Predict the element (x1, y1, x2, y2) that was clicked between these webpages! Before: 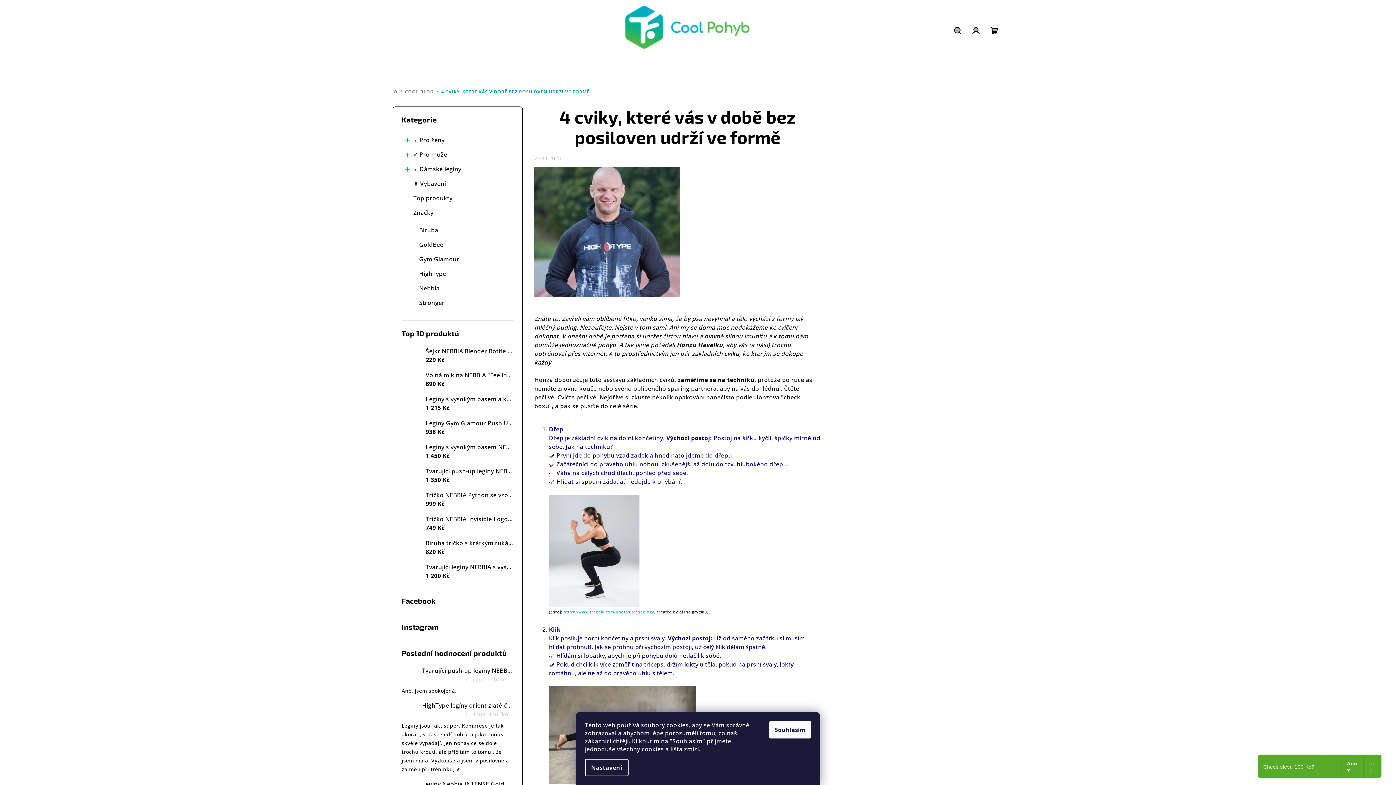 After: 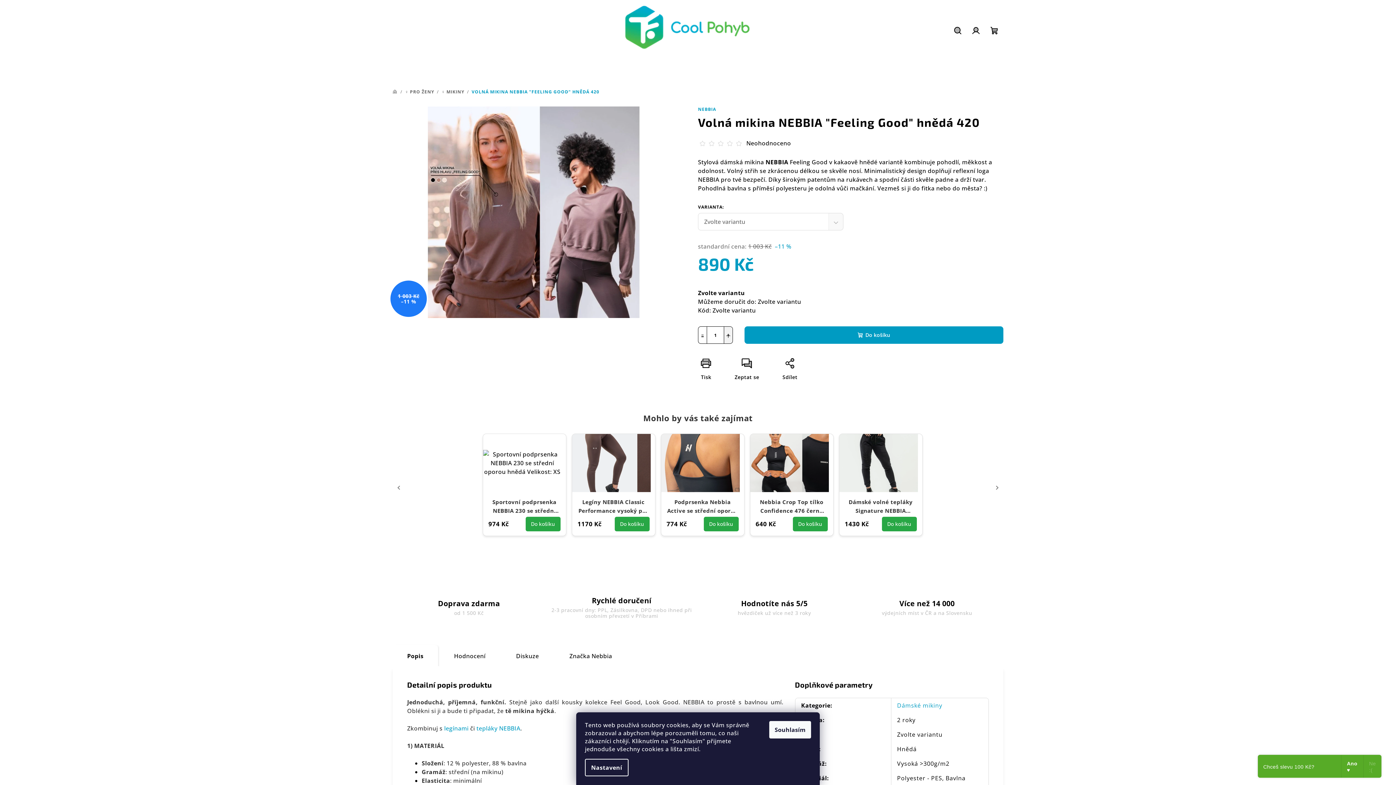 Action: bbox: (401, 370, 420, 388)